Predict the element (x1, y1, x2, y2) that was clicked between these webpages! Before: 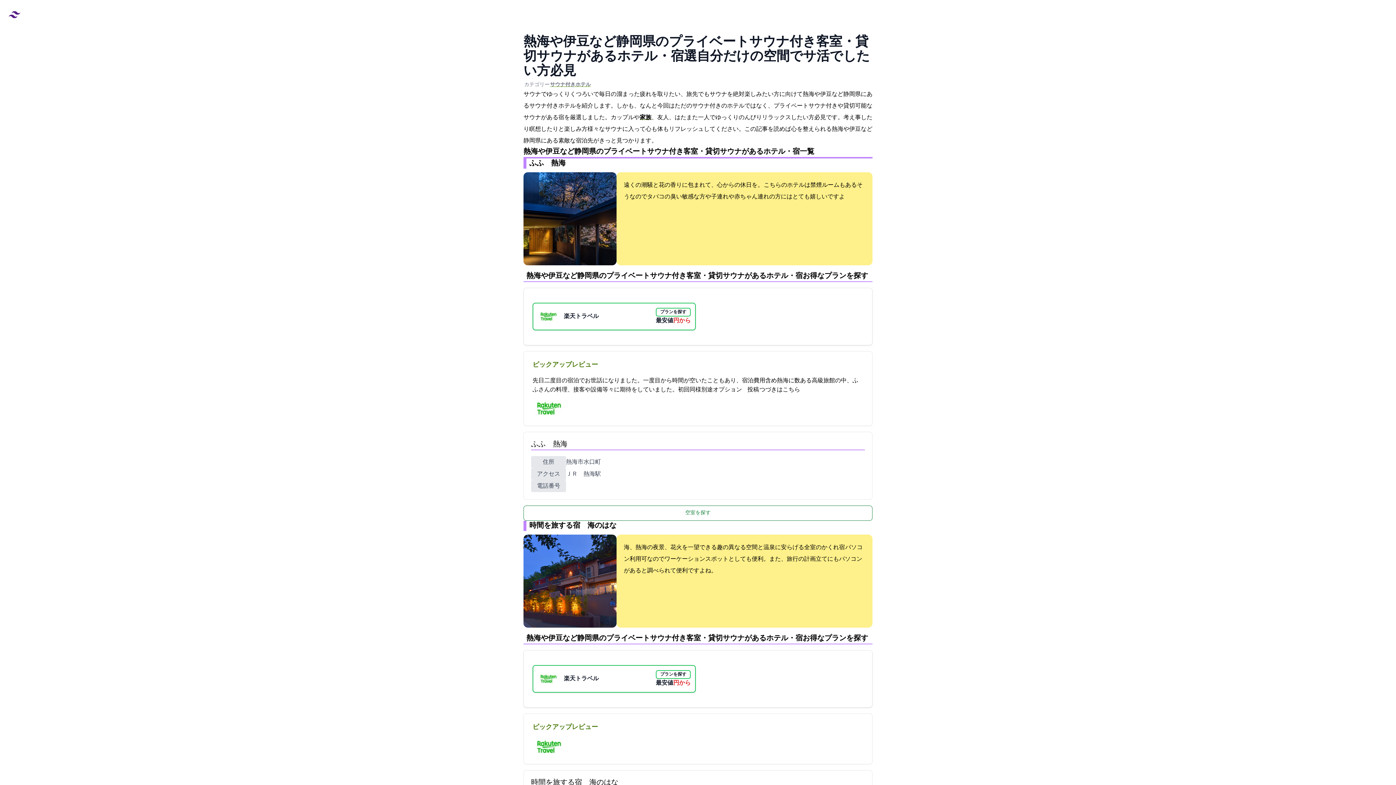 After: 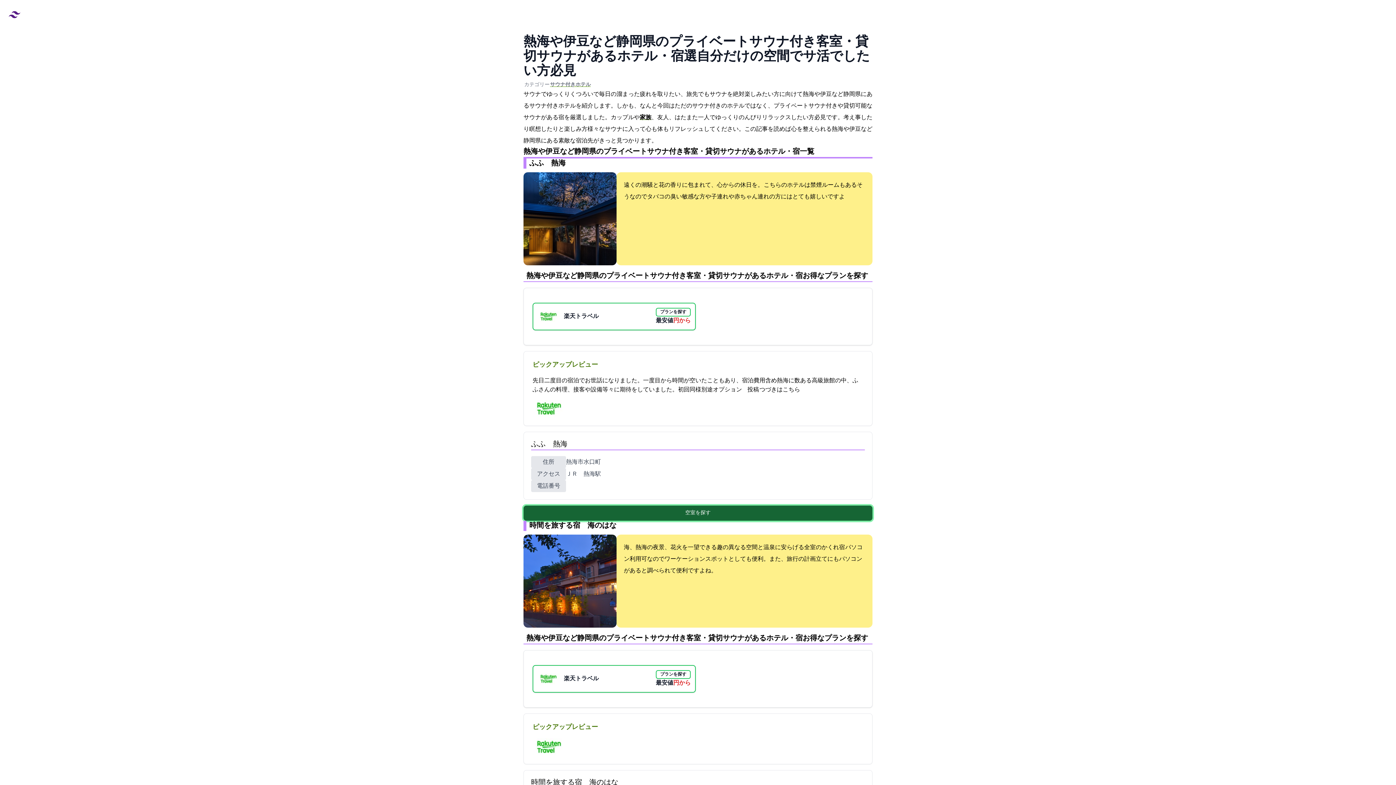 Action: bbox: (523, 505, 872, 521) label: 空室を探す